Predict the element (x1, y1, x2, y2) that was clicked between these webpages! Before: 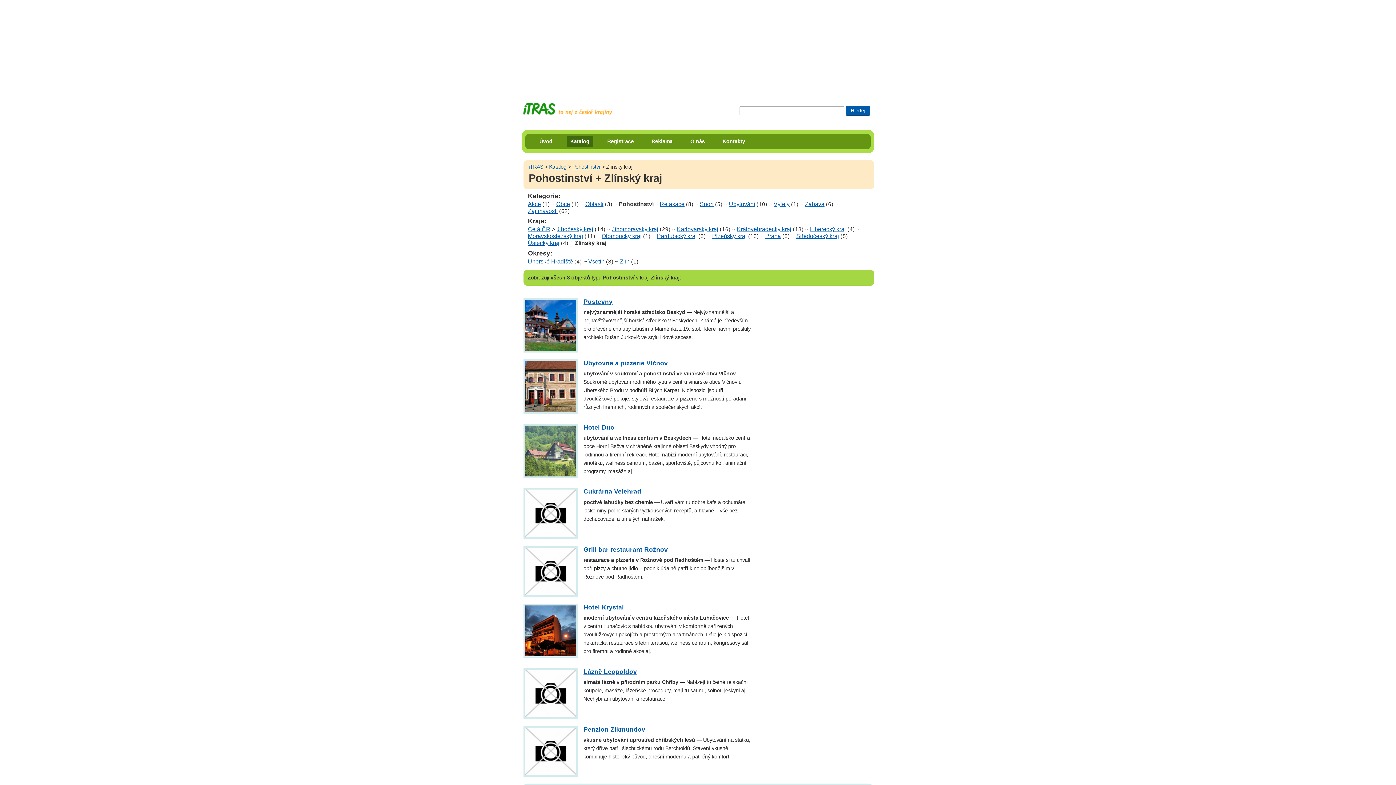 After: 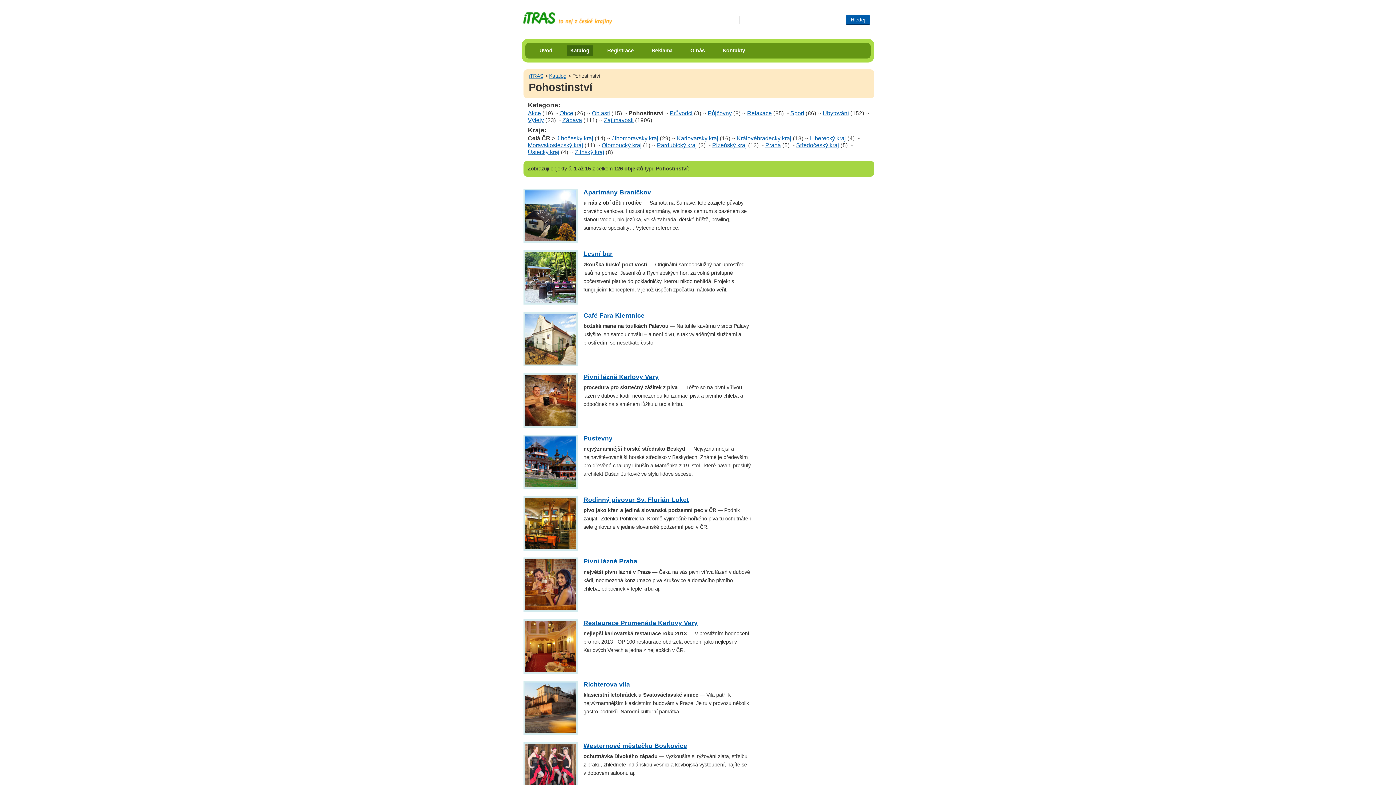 Action: bbox: (528, 226, 550, 232) label: Celá ČR